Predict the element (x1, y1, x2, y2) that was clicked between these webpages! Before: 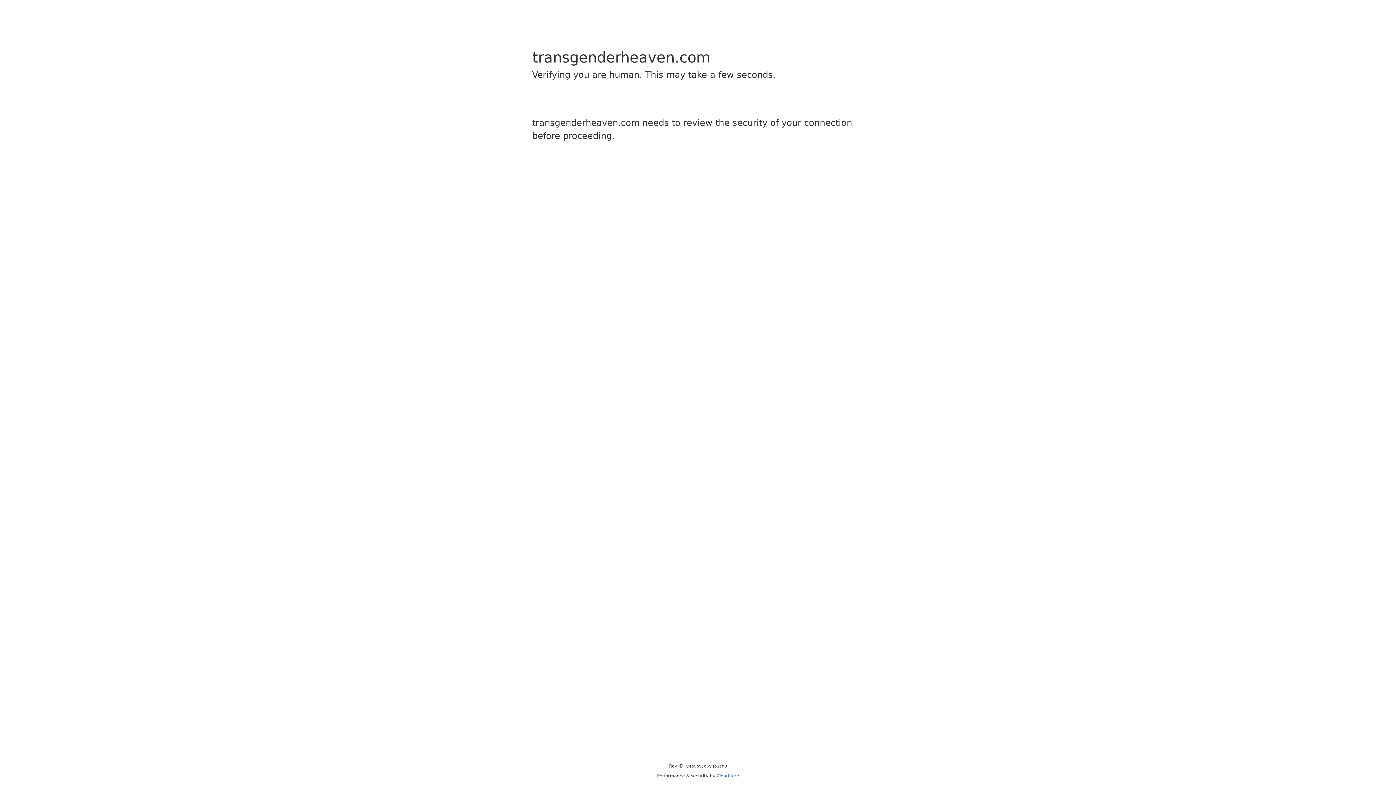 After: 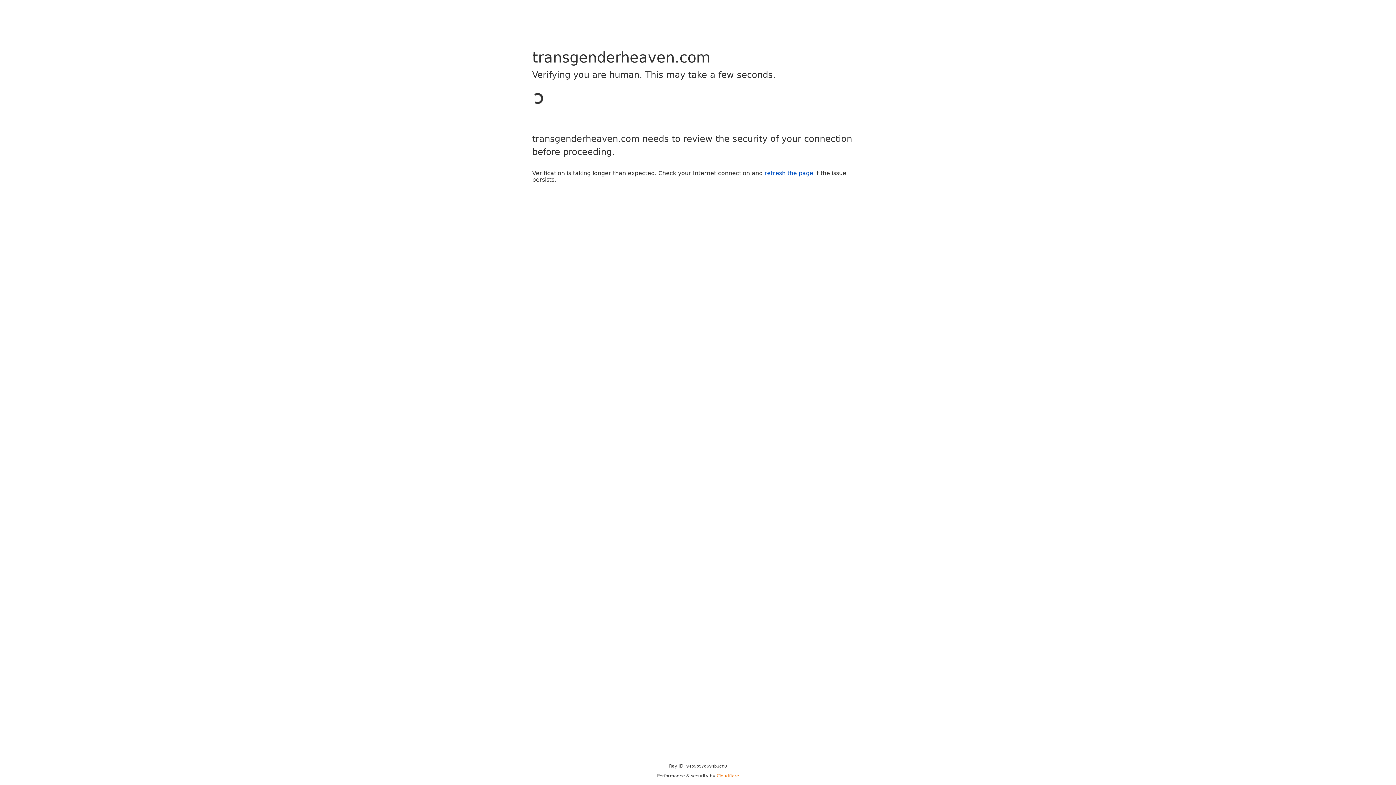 Action: bbox: (716, 773, 739, 778) label: Cloudflare